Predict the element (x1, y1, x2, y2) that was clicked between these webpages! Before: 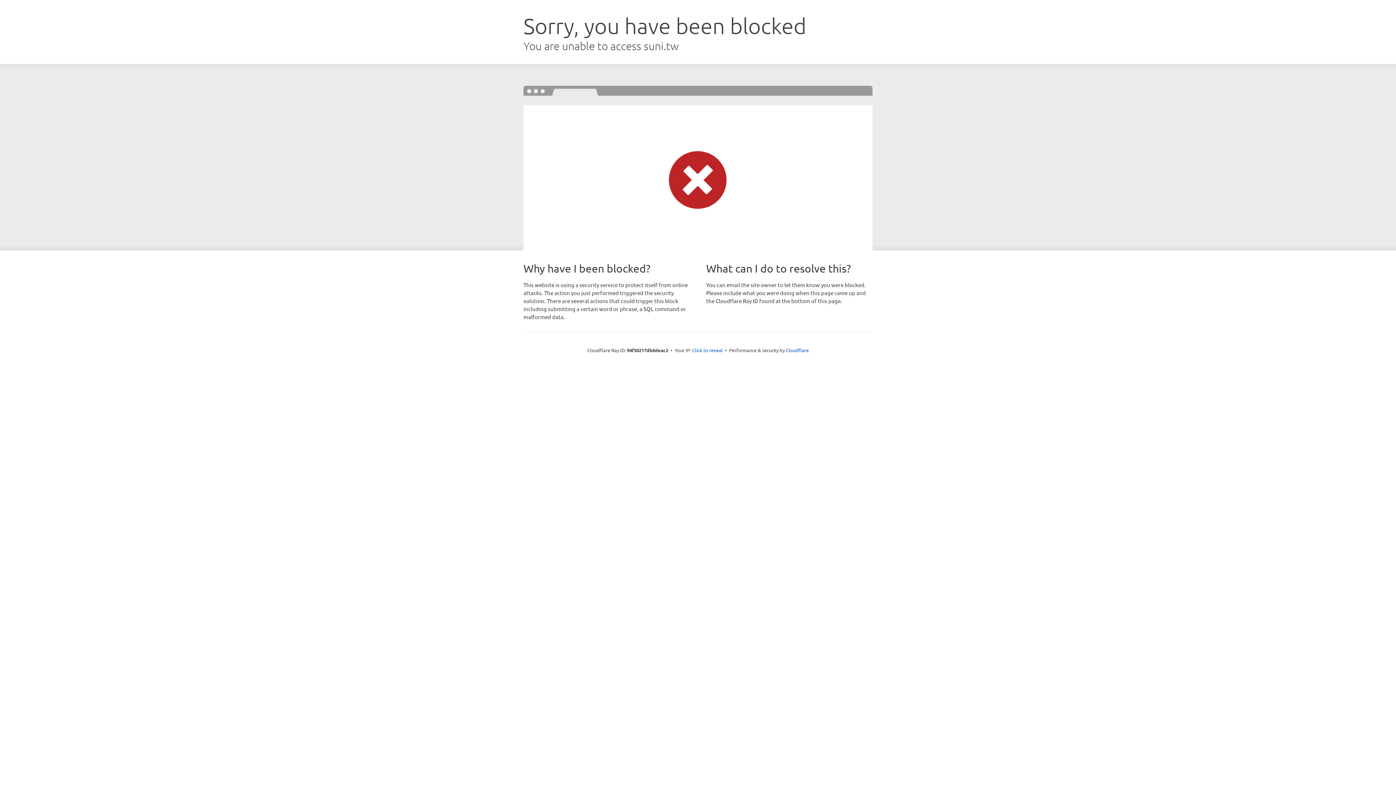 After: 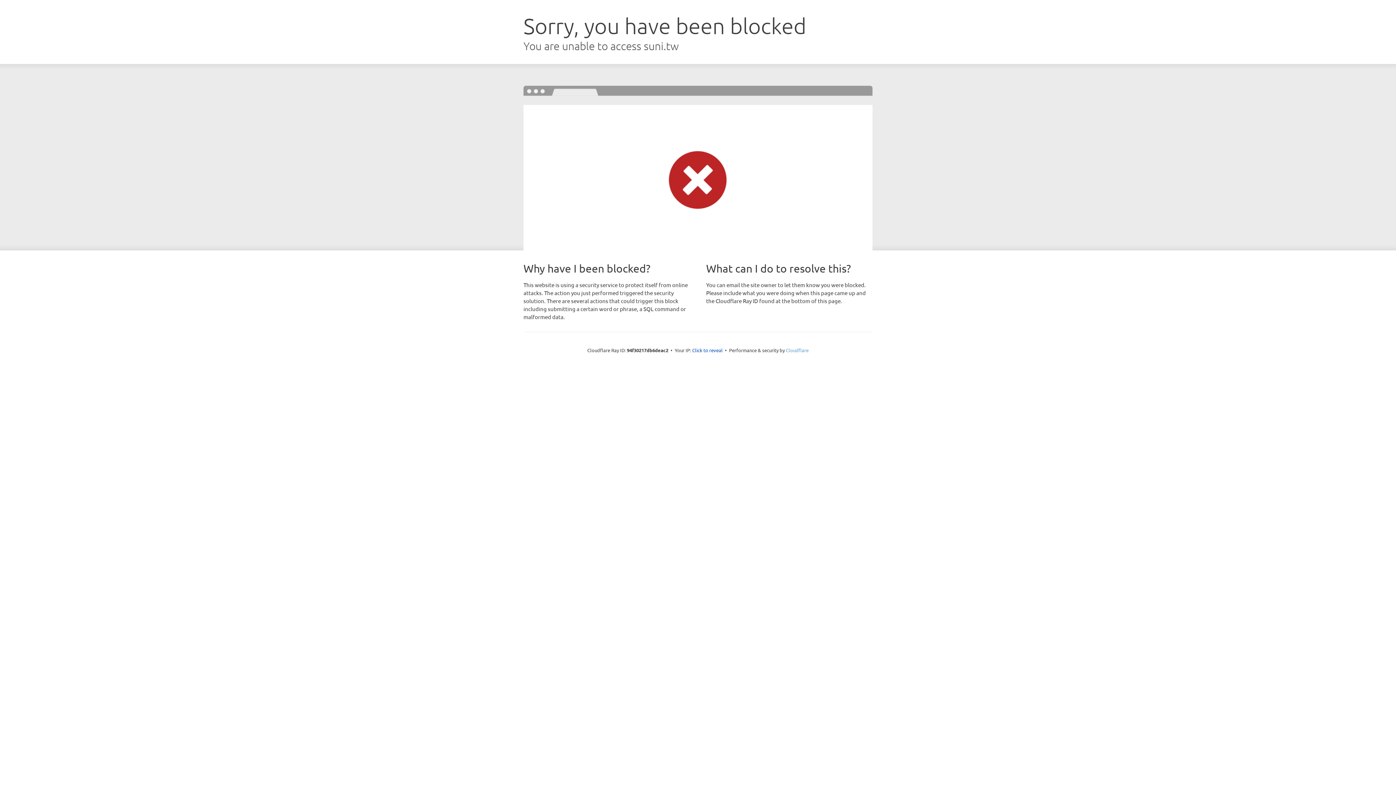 Action: label: Cloudflare bbox: (786, 347, 808, 353)